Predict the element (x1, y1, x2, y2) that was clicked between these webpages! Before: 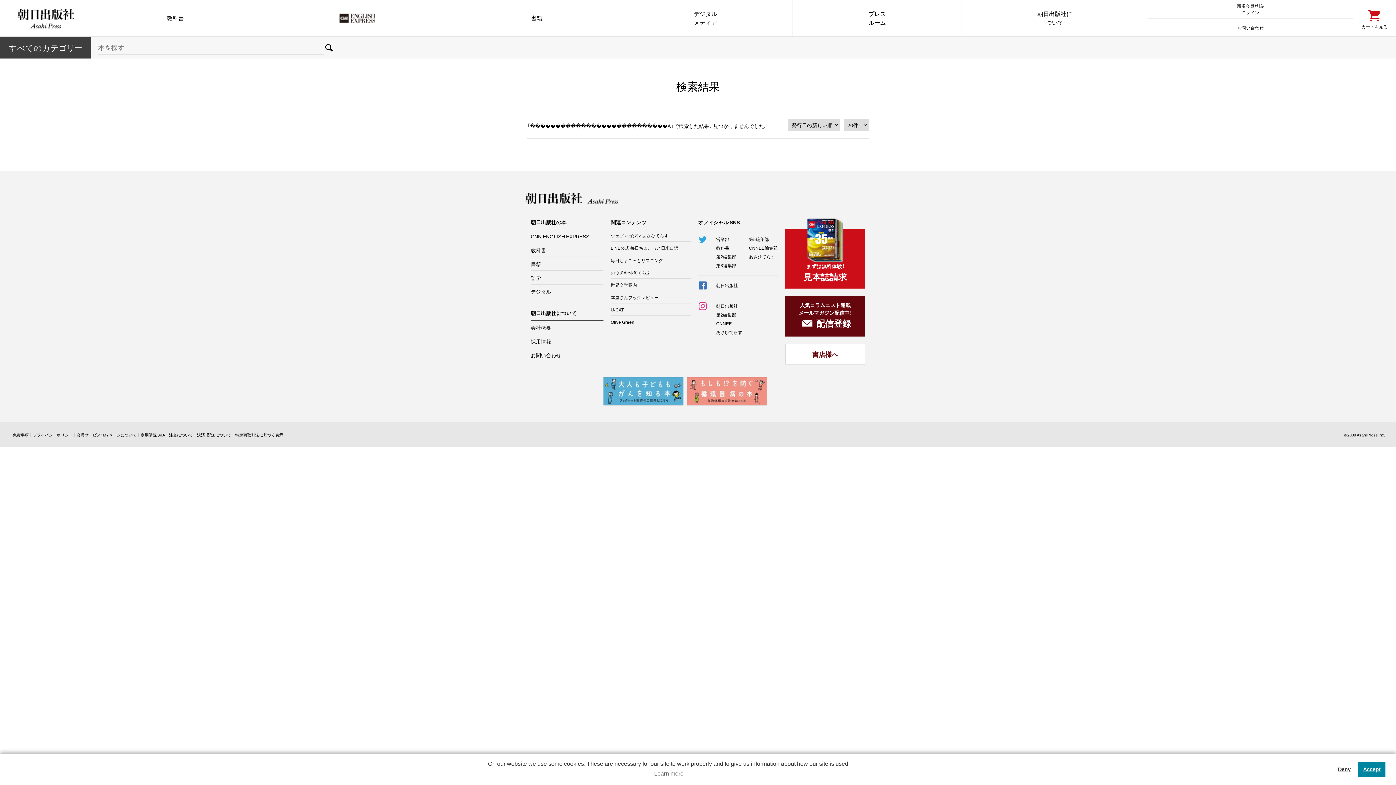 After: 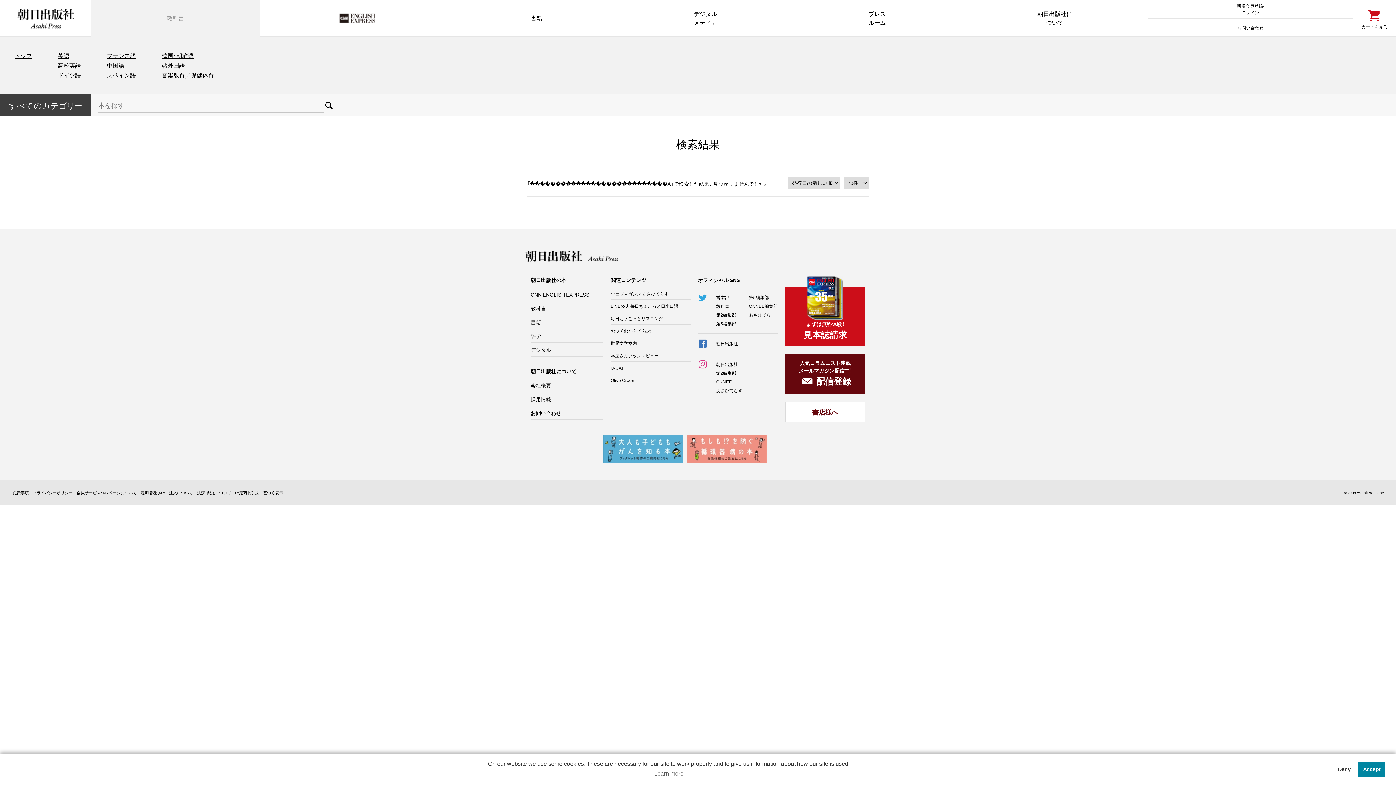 Action: label: 教科書 bbox: (91, 0, 259, 36)